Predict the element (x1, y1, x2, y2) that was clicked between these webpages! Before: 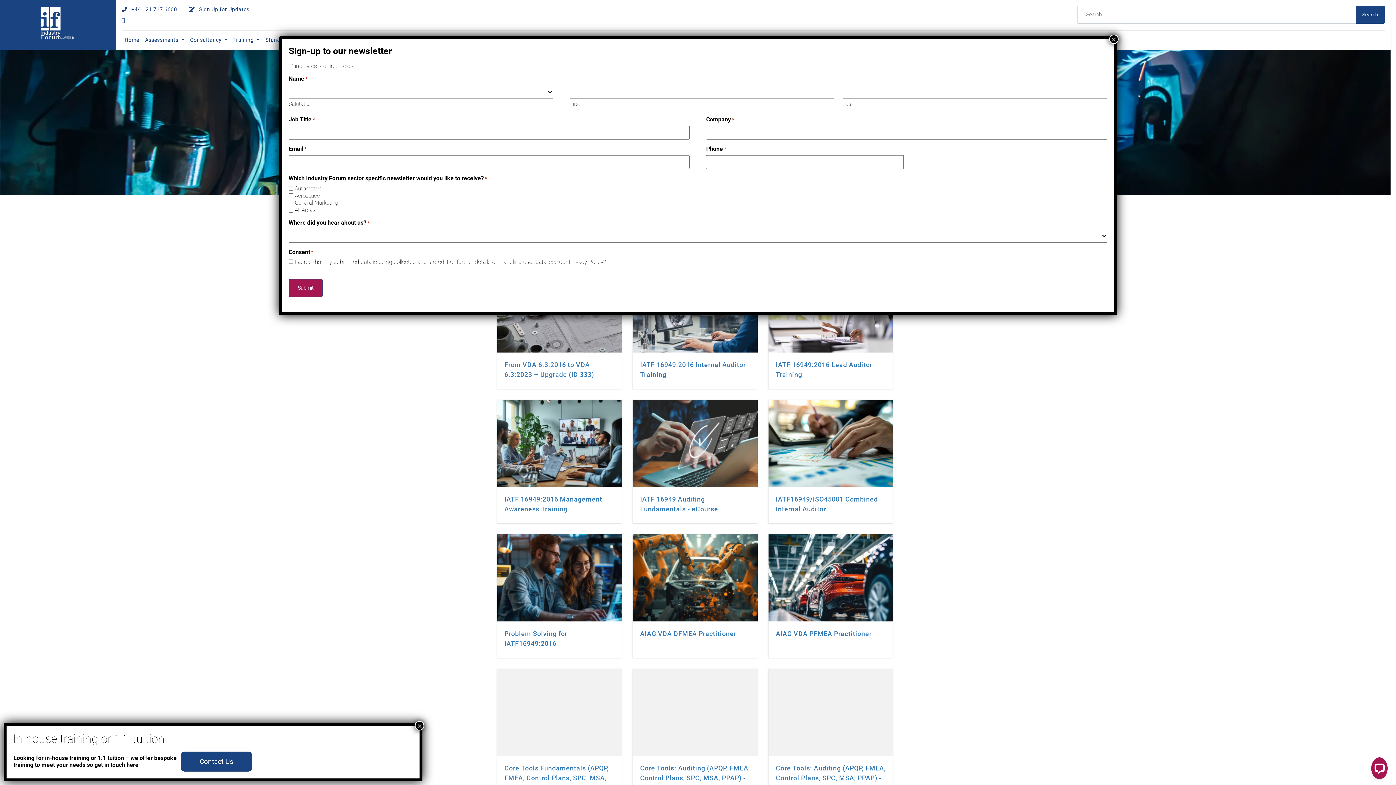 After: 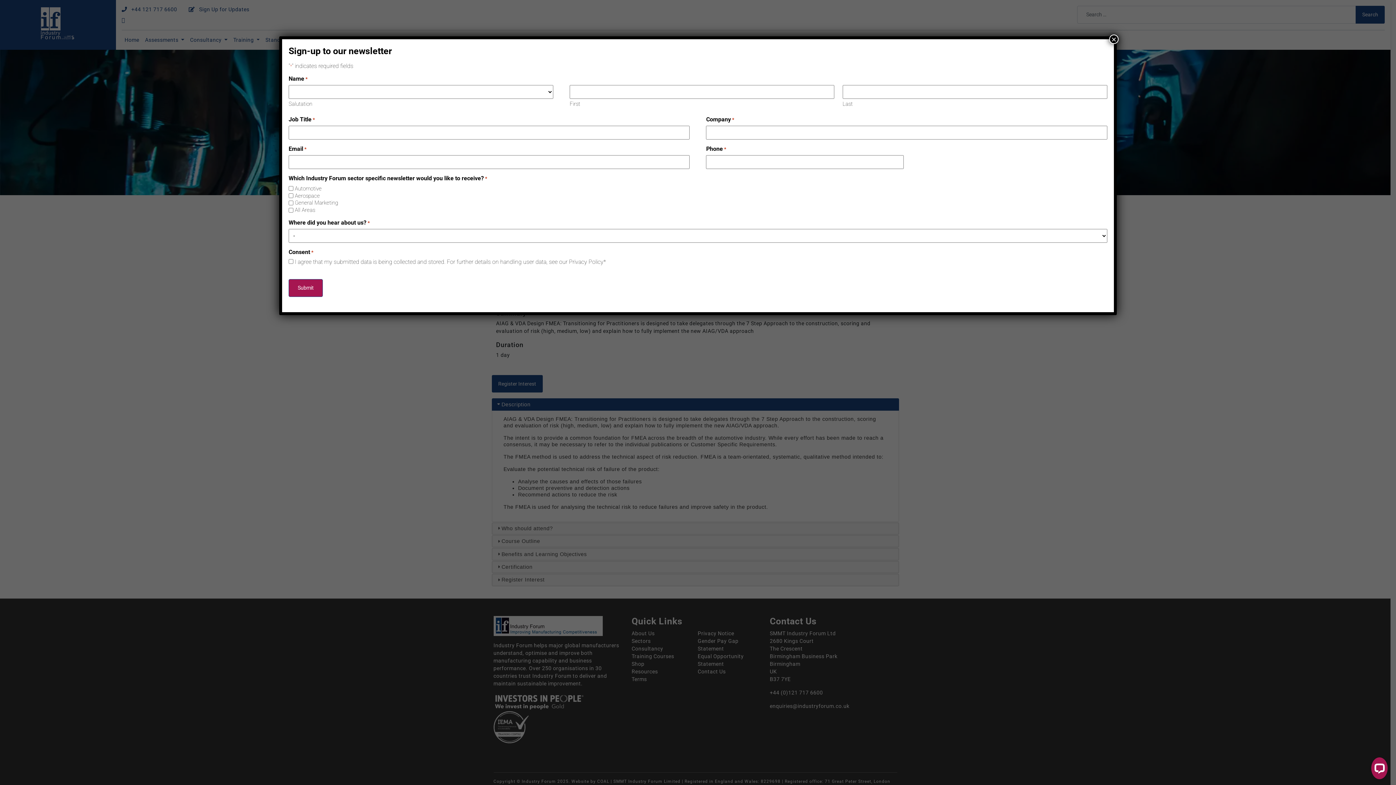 Action: label: AIAG VDA DFMEA Practitioner bbox: (643, 630, 739, 637)